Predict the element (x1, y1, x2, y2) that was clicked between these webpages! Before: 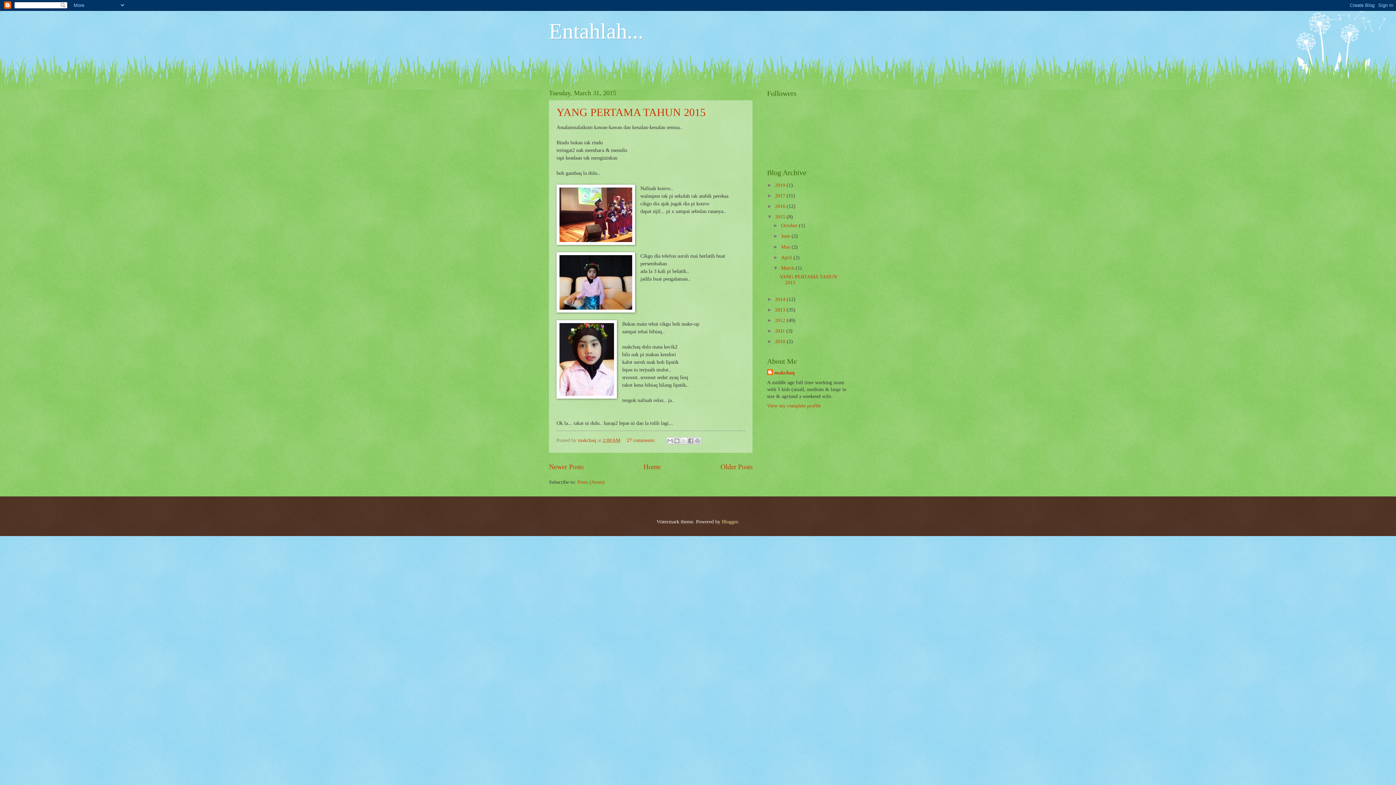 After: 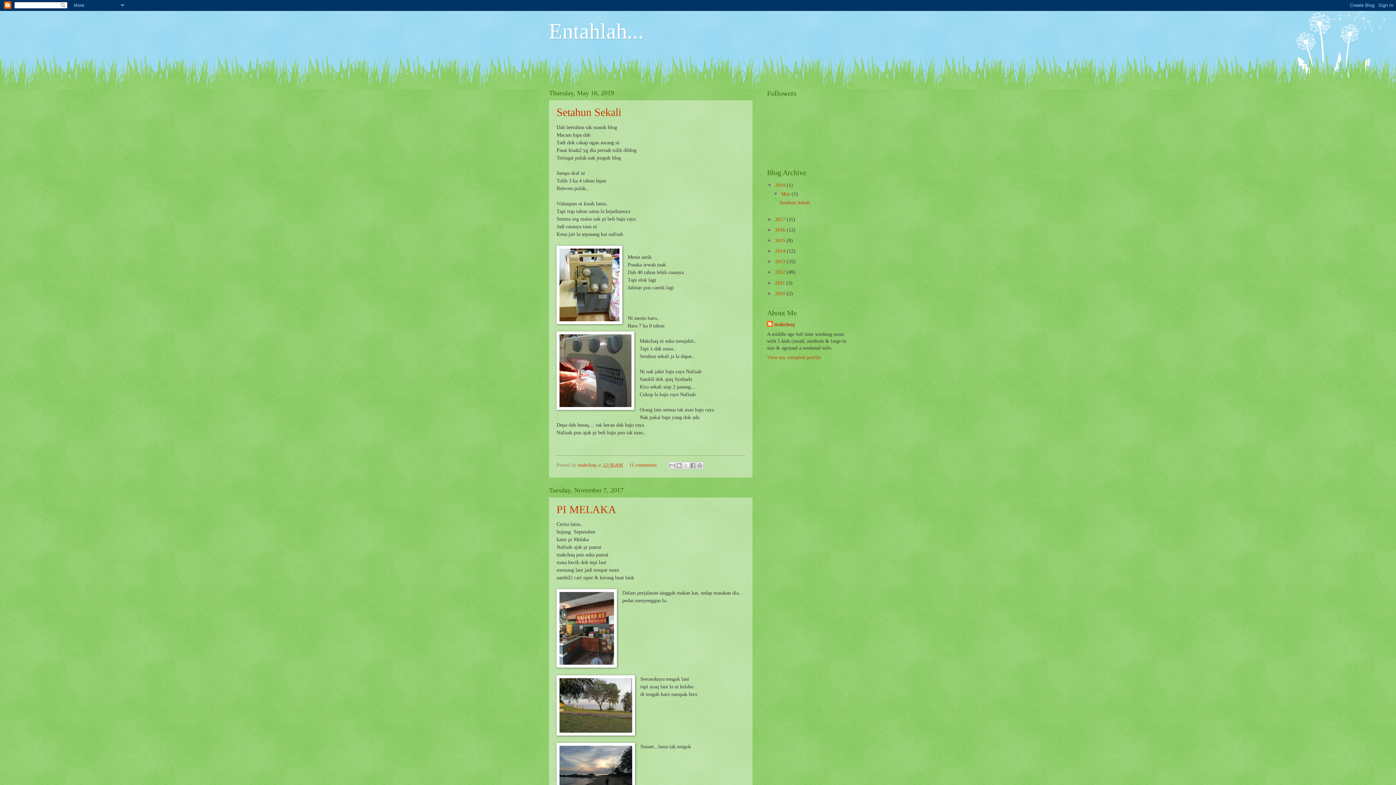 Action: label: Home bbox: (643, 463, 660, 470)